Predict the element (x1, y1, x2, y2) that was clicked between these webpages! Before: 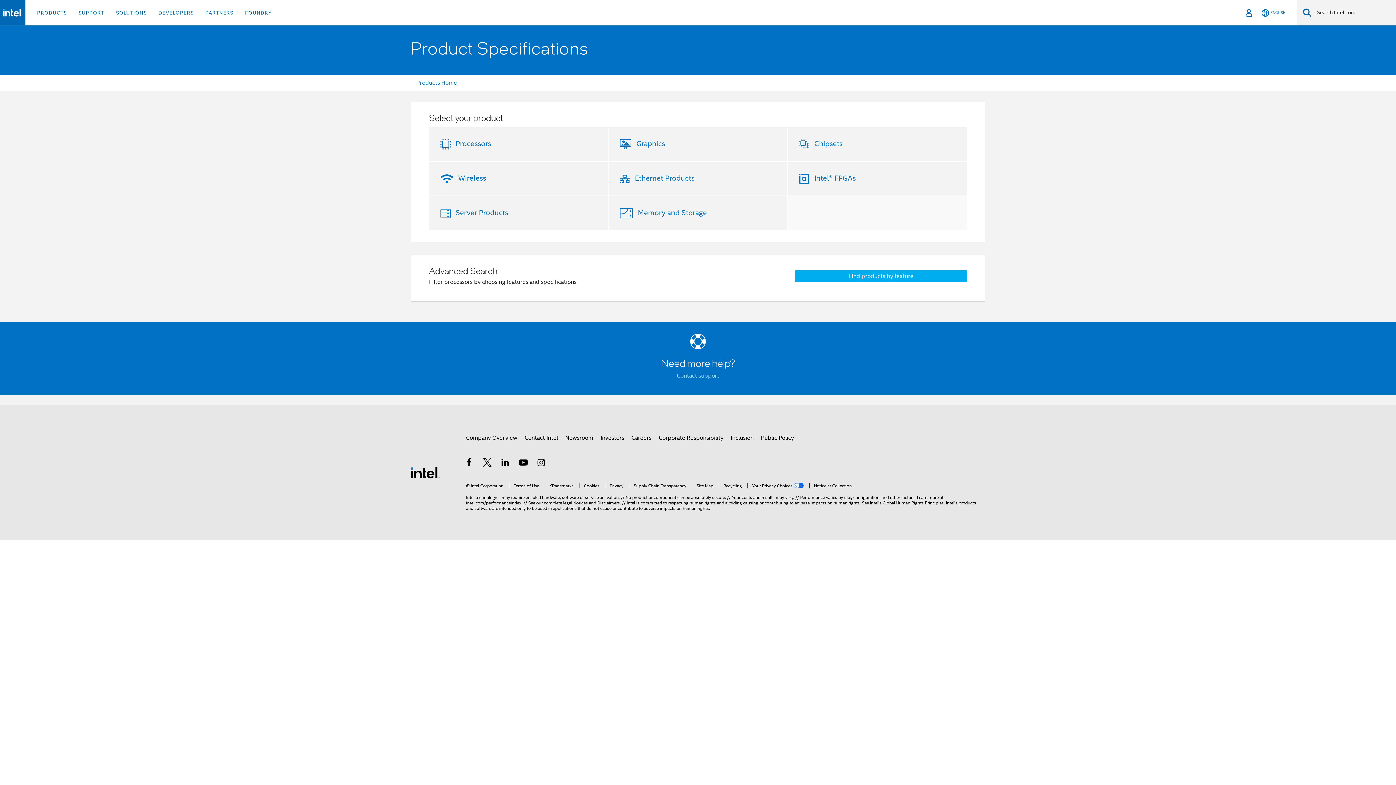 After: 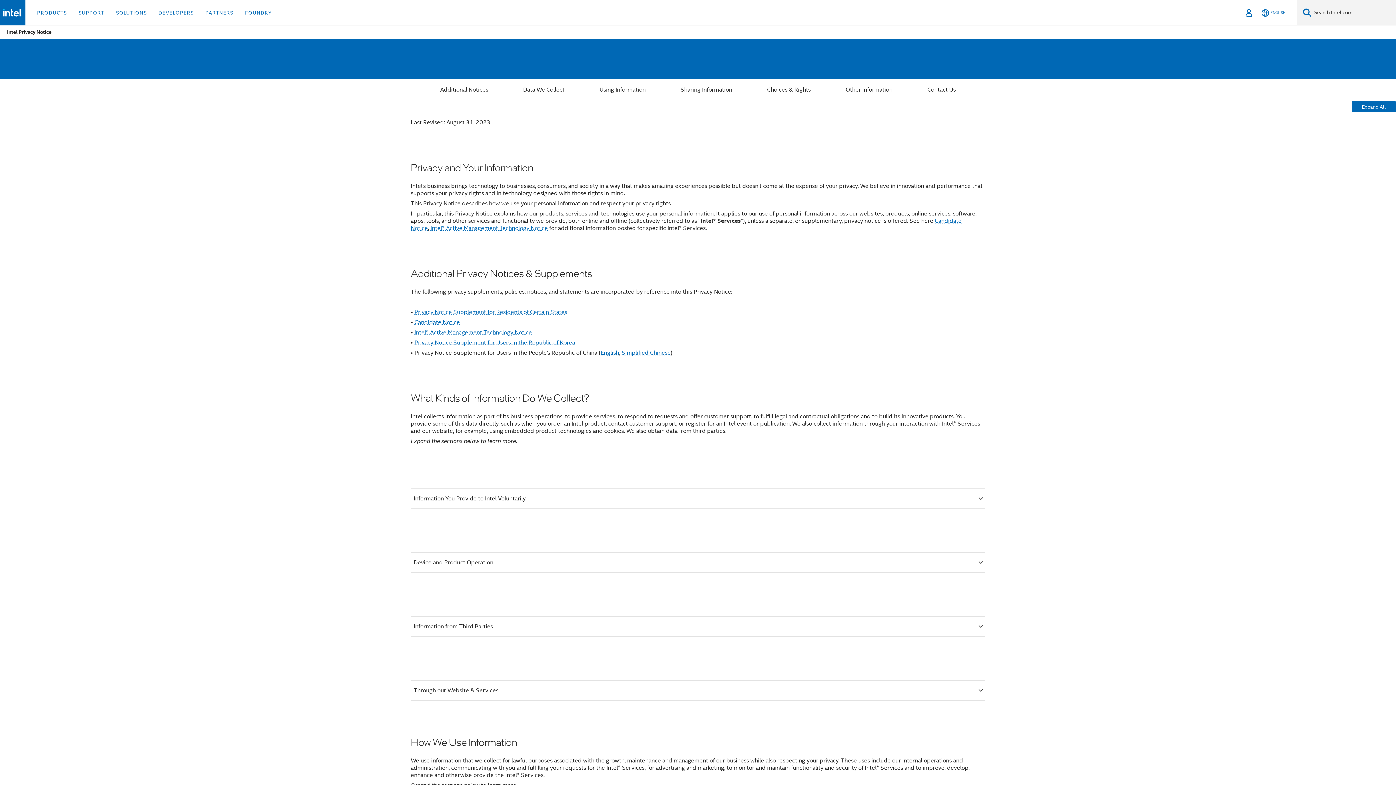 Action: bbox: (605, 483, 623, 488) label: Privacy